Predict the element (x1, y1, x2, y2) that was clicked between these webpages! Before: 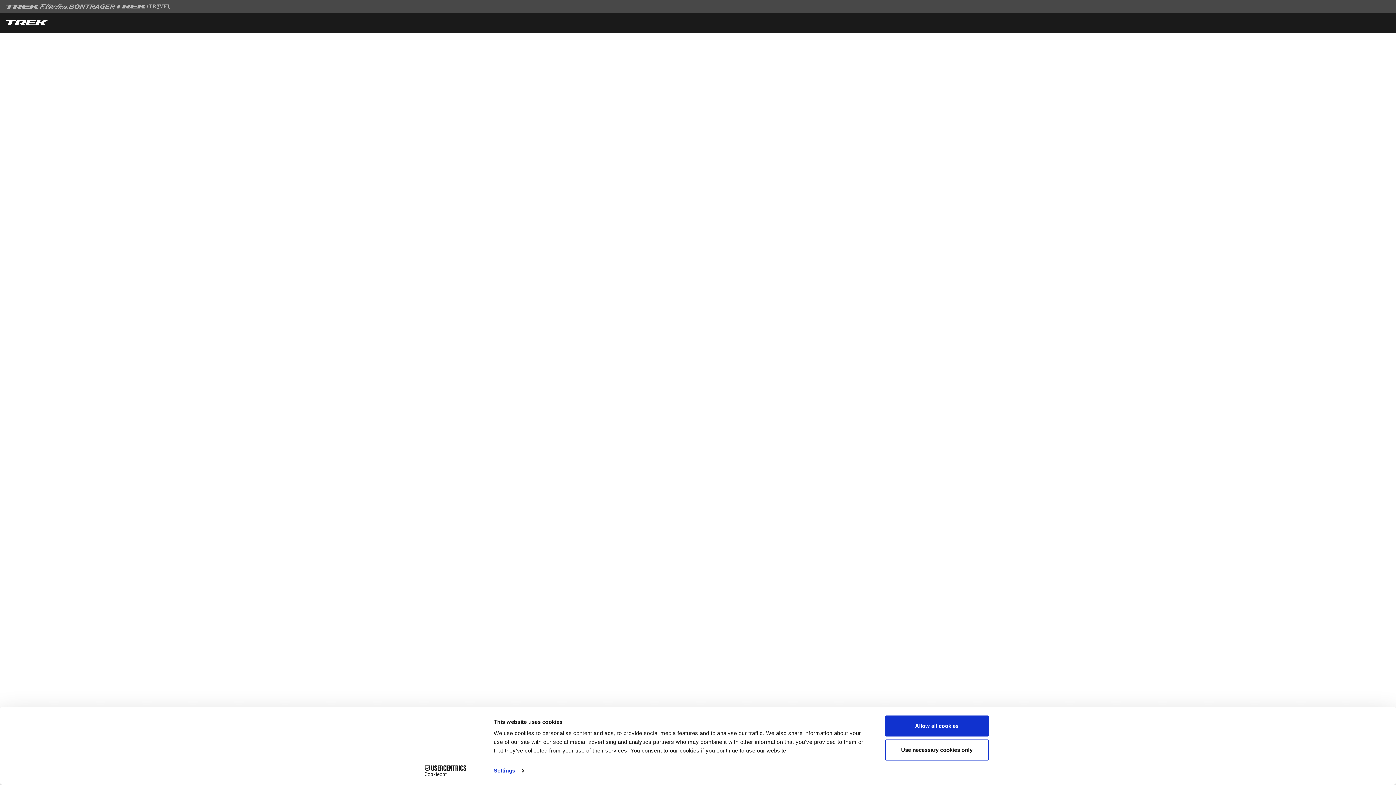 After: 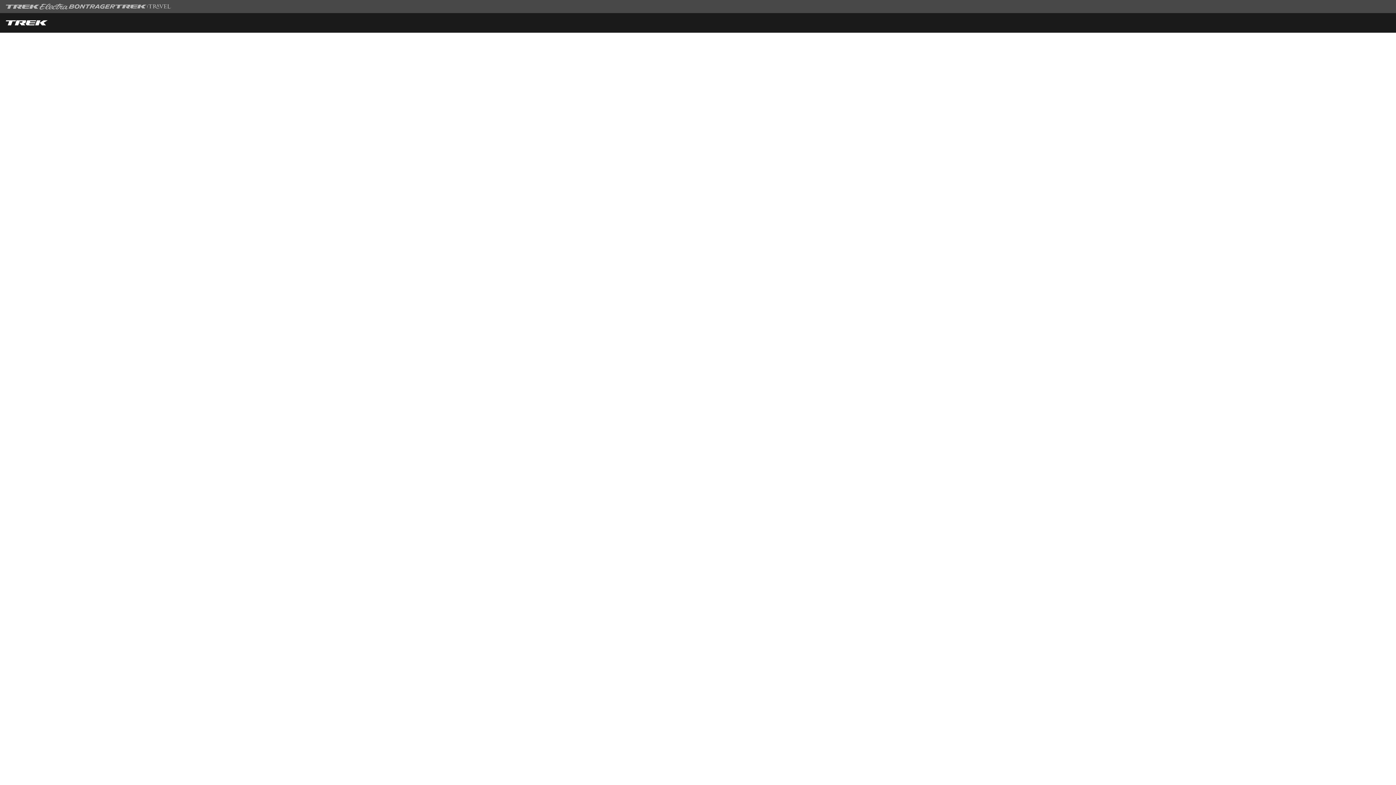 Action: label: Allow all cookies bbox: (885, 715, 989, 737)